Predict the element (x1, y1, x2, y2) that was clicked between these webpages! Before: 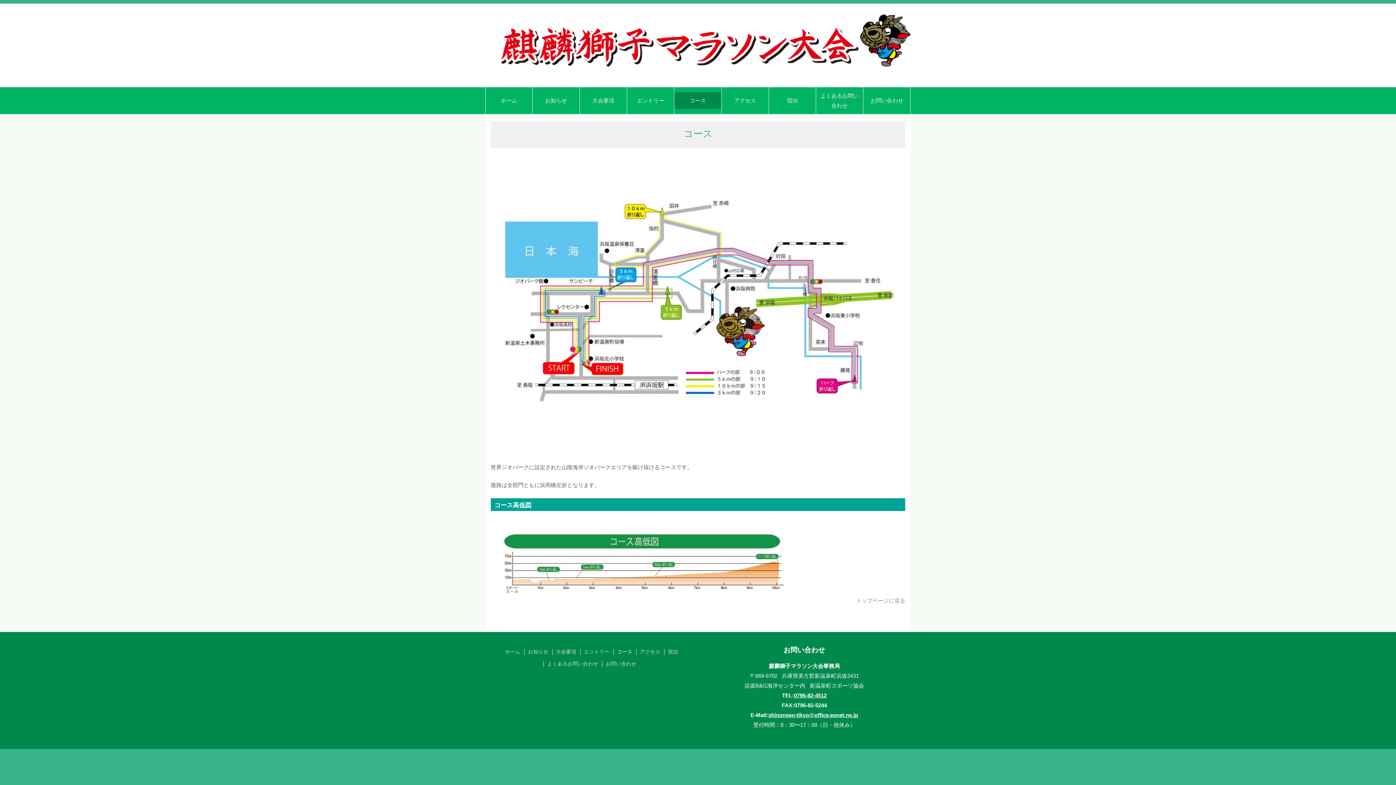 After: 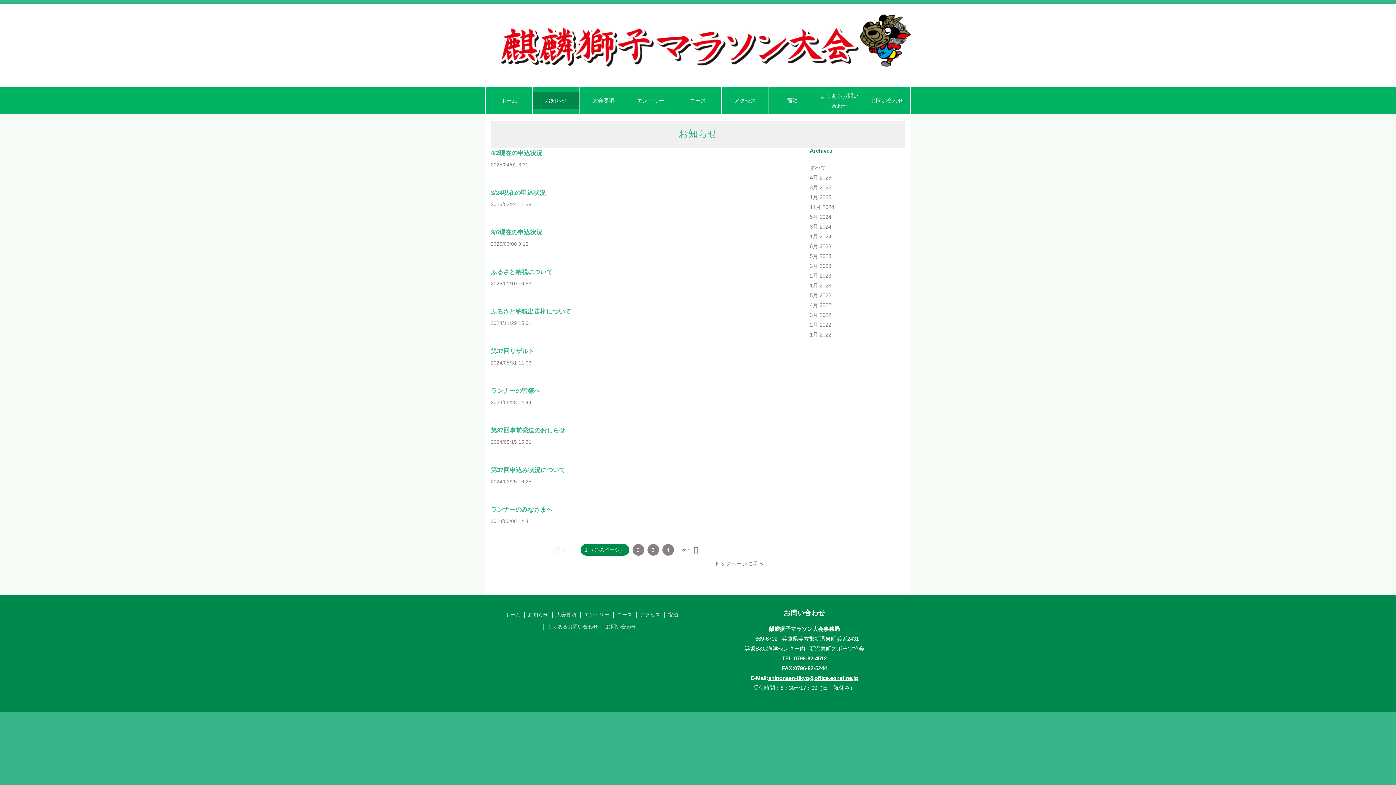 Action: label: お知らせ bbox: (526, 649, 550, 655)